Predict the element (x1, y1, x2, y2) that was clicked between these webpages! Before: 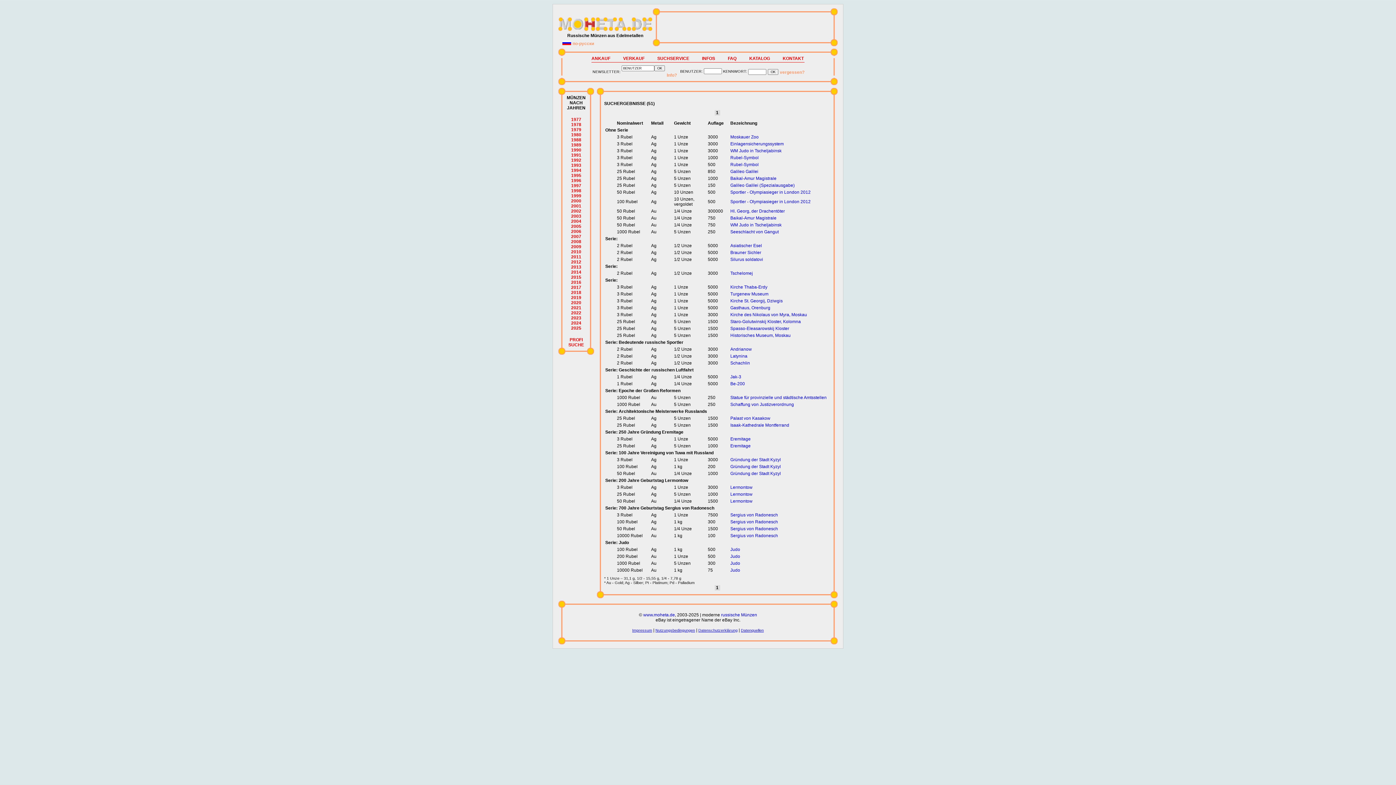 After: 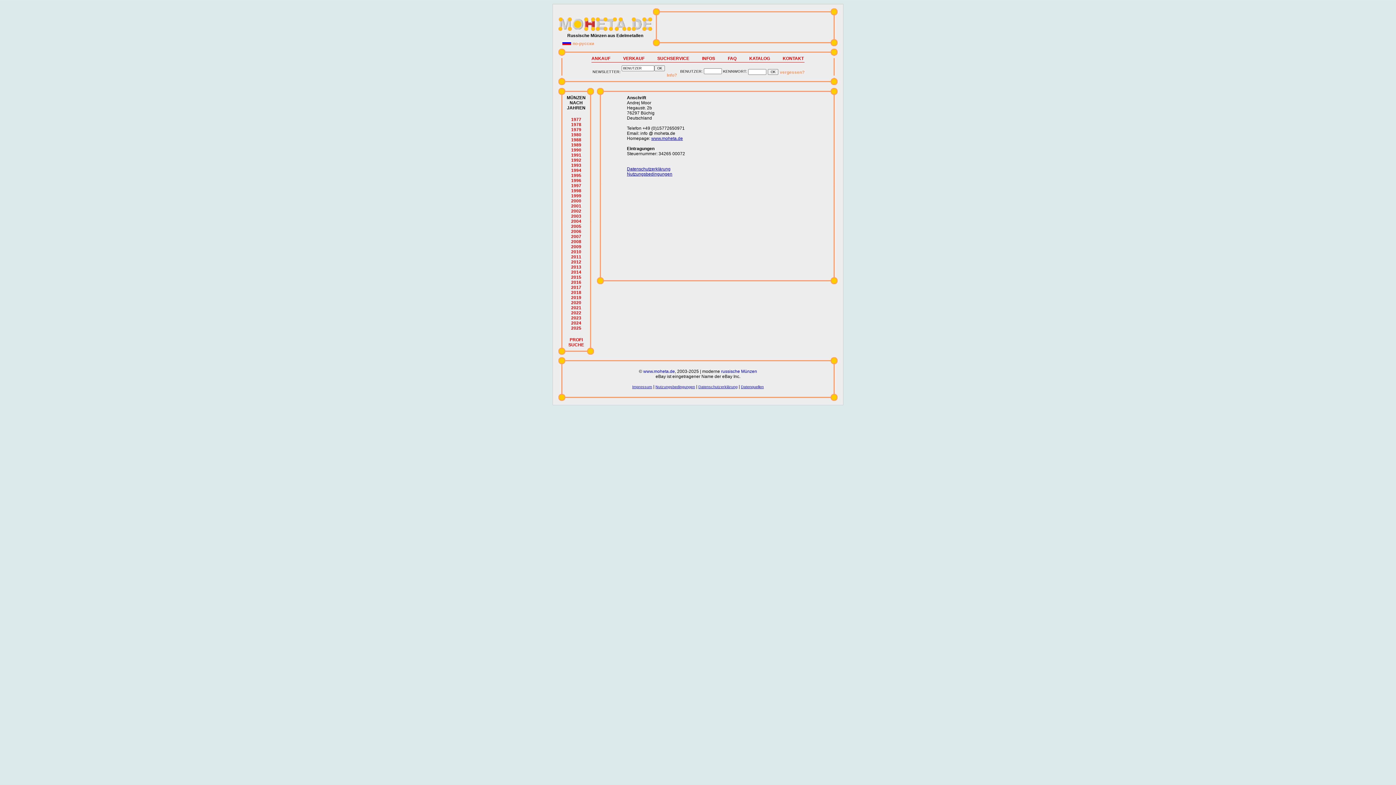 Action: bbox: (632, 628, 652, 632) label: Impressum